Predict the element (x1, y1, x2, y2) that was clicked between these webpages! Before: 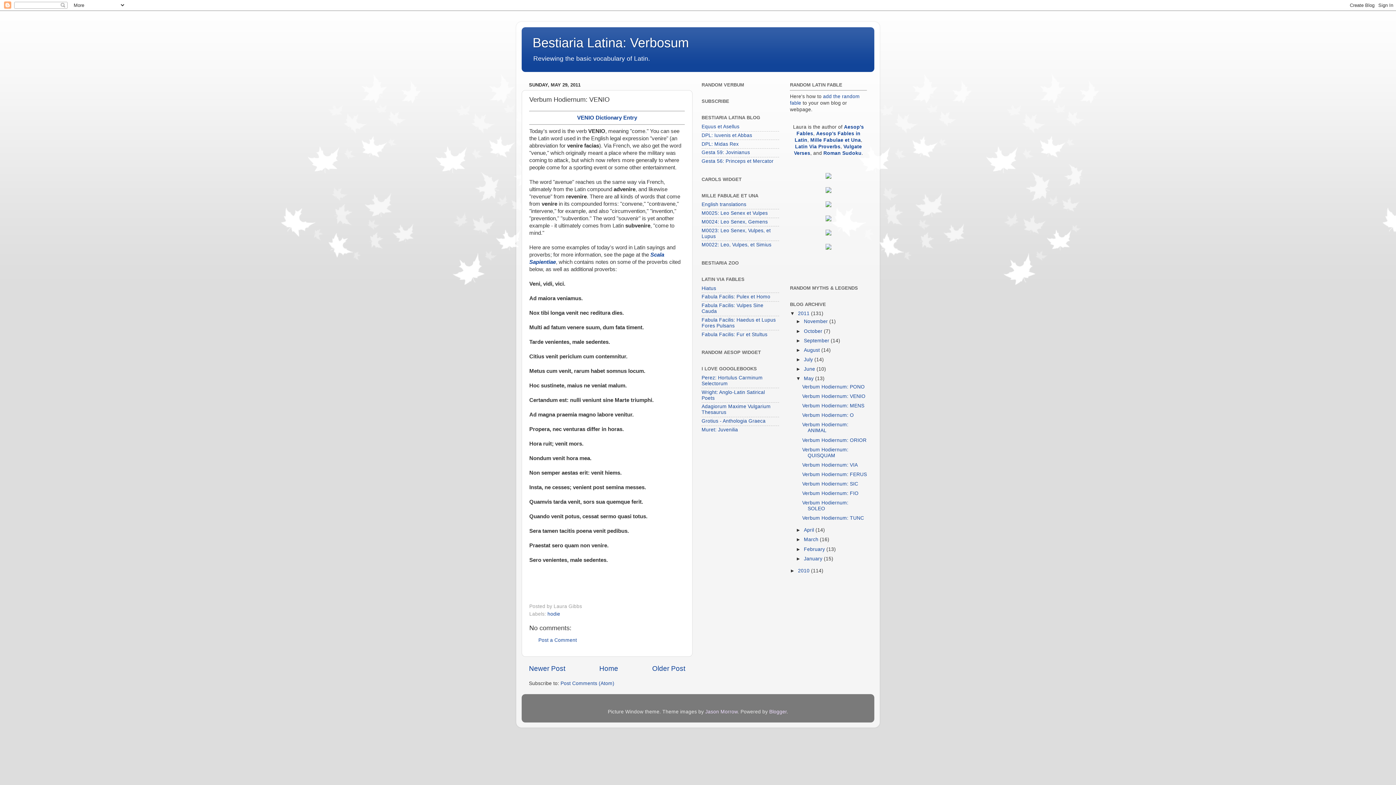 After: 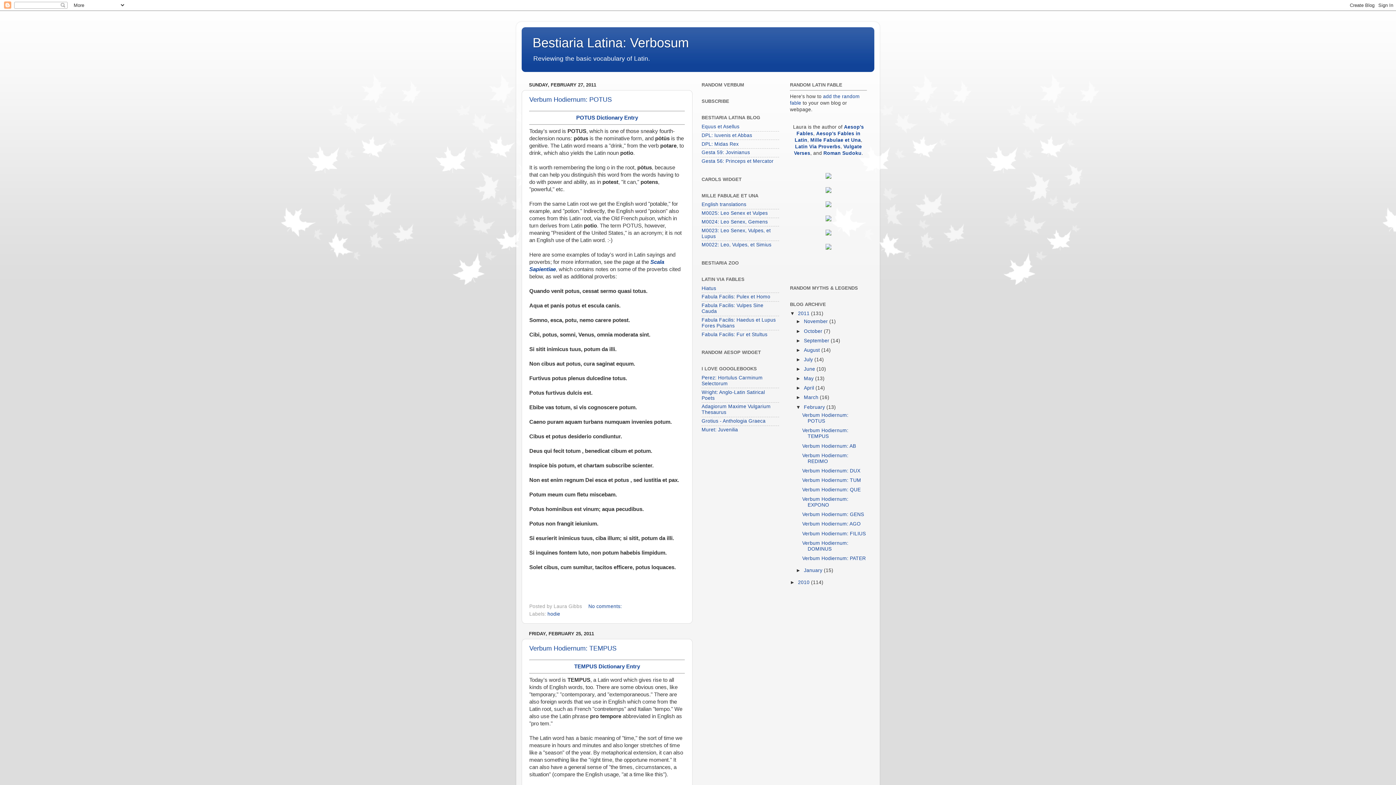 Action: label: February  bbox: (804, 546, 826, 552)